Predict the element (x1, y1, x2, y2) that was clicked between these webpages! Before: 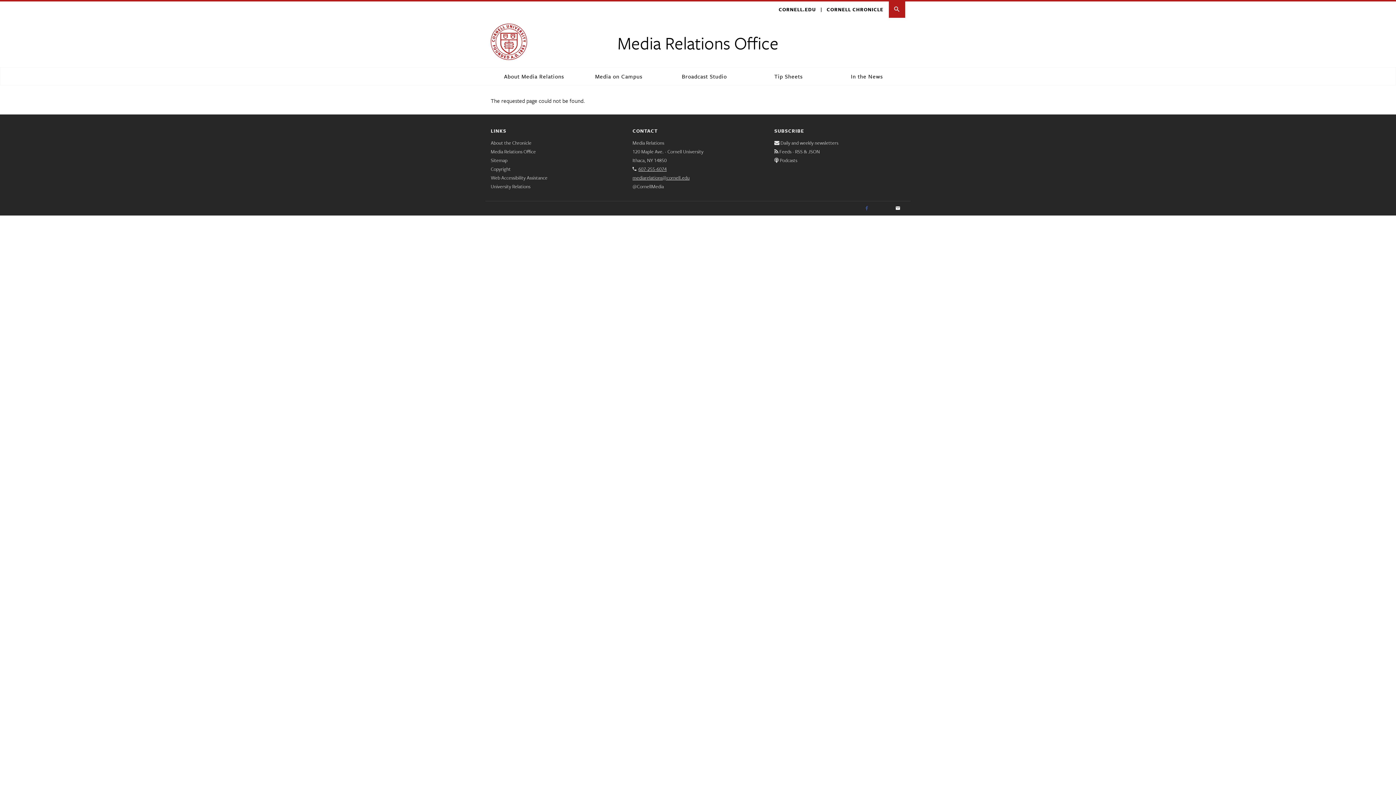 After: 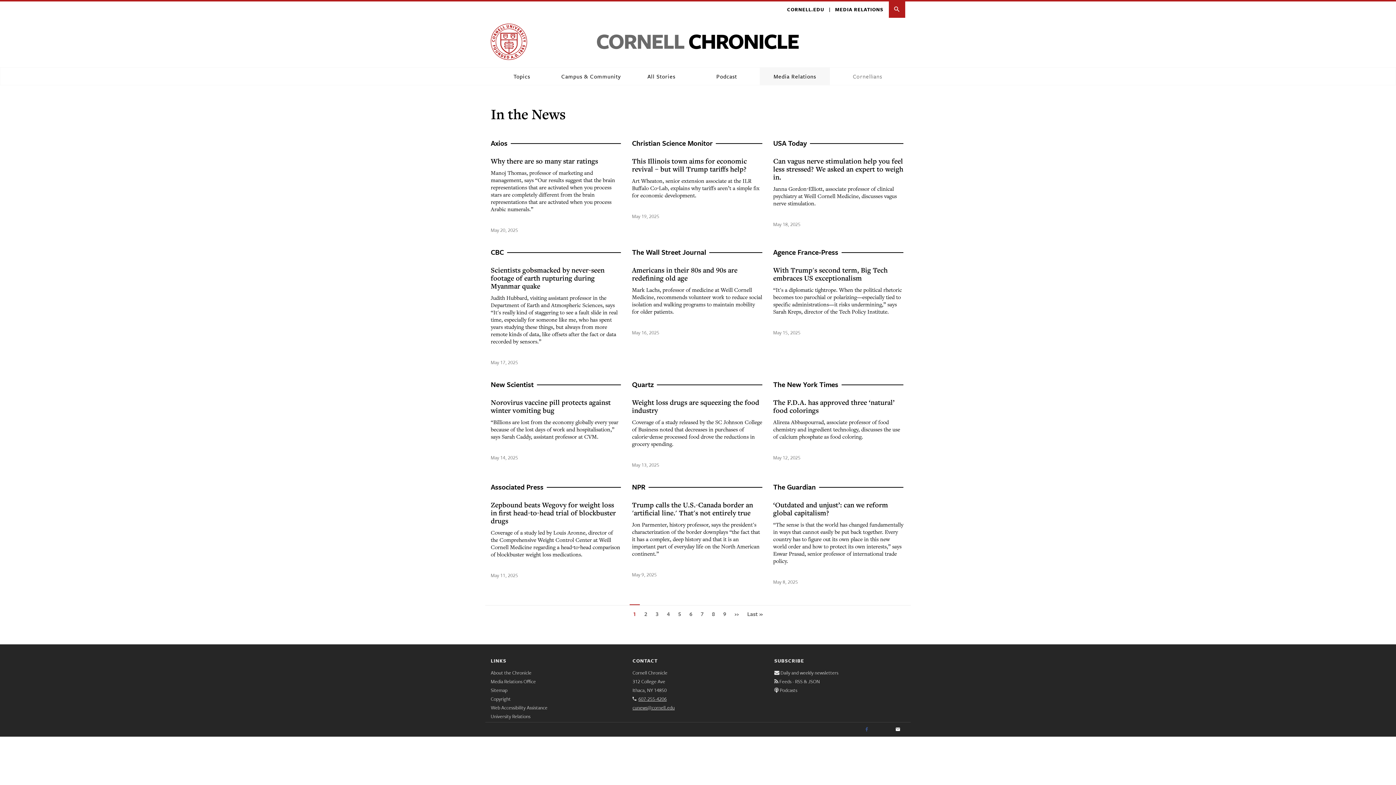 Action: bbox: (828, 67, 905, 85) label: In the News